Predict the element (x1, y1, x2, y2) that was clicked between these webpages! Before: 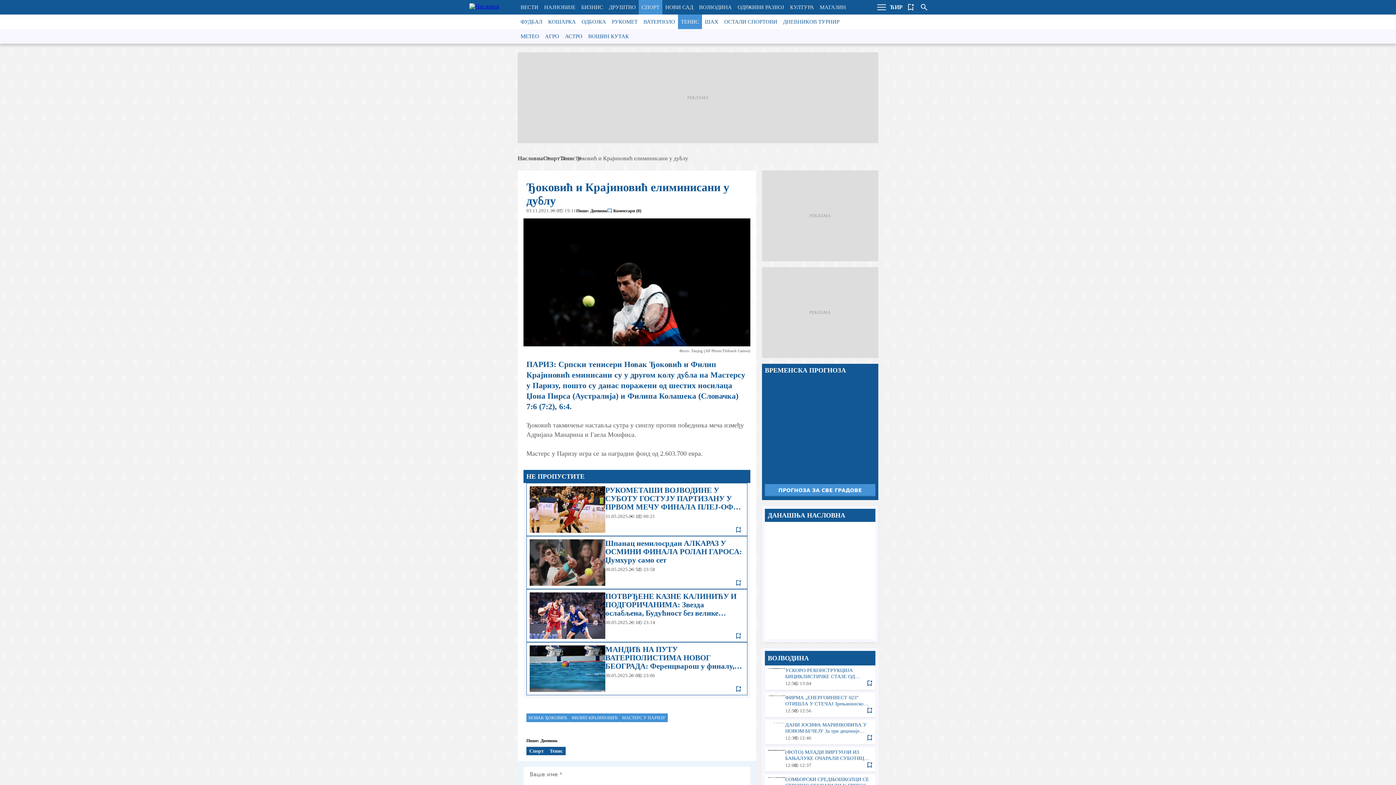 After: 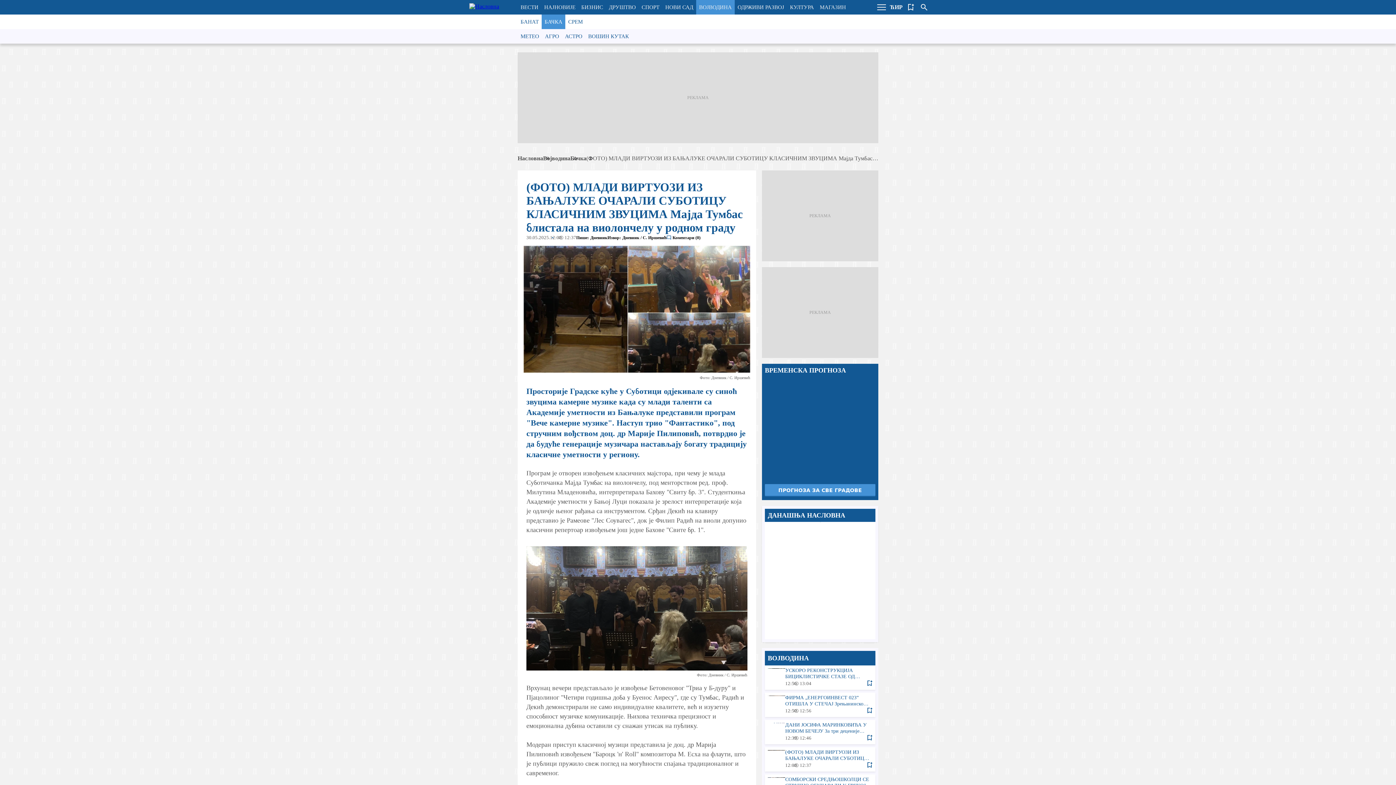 Action: bbox: (765, 747, 875, 771) label: (ФОТО) МЛАДИ ВИРТУОЗИ ИЗ БАЊАЛУКЕ ОЧАРАЛИ СУБОТИЦУ КЛАСИЧНИМ ЗВУЦИМА Мајда Тумбас блистала на виолончелу у родном граду